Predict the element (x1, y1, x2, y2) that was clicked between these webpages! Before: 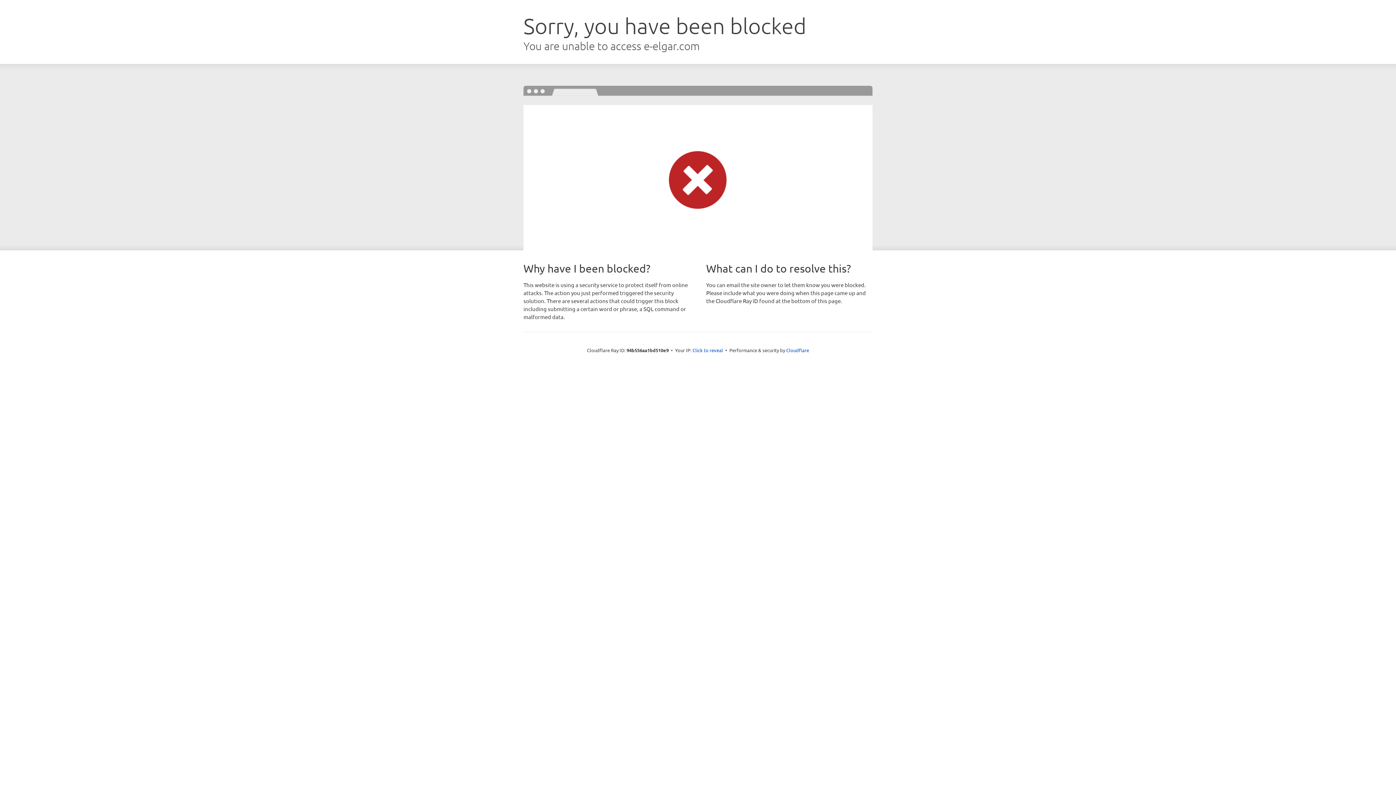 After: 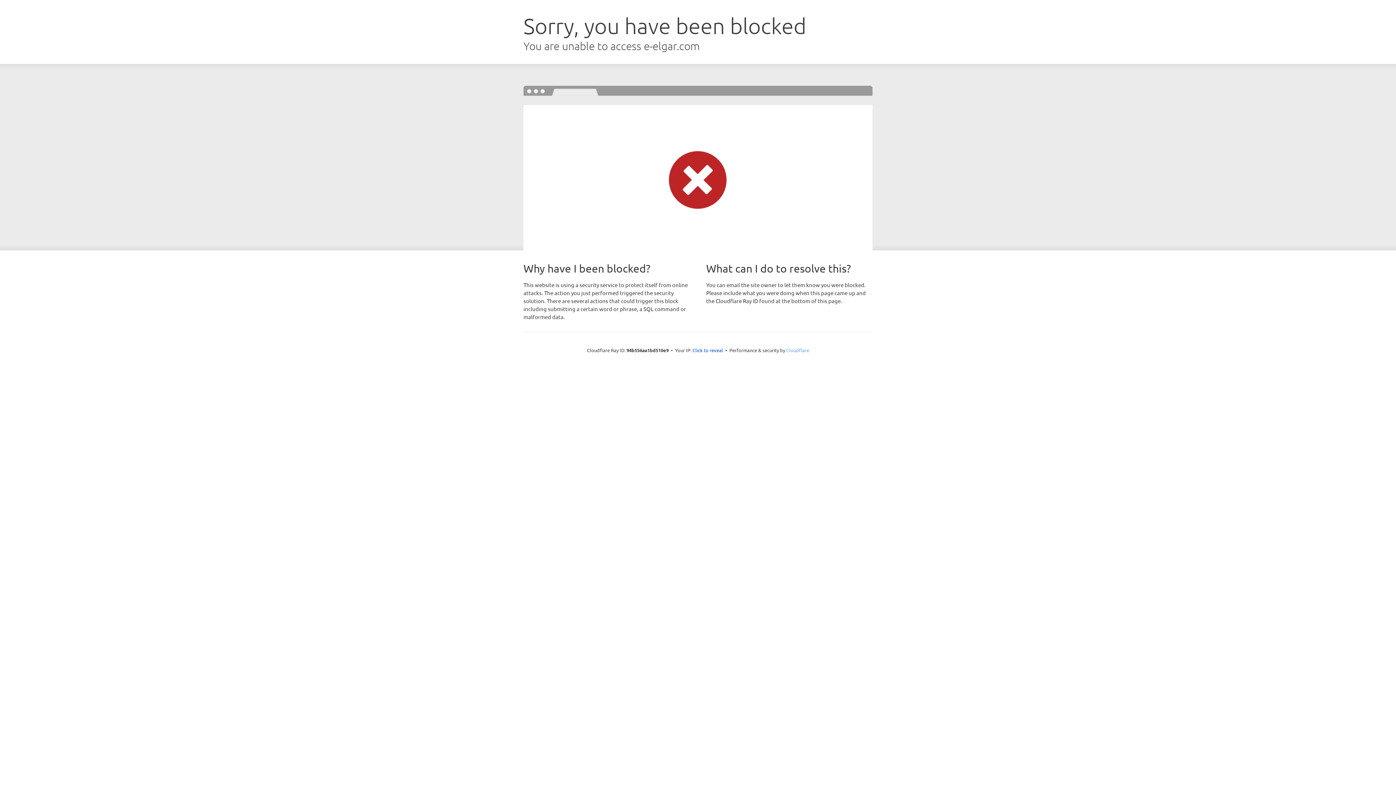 Action: label: Cloudflare bbox: (786, 347, 809, 353)